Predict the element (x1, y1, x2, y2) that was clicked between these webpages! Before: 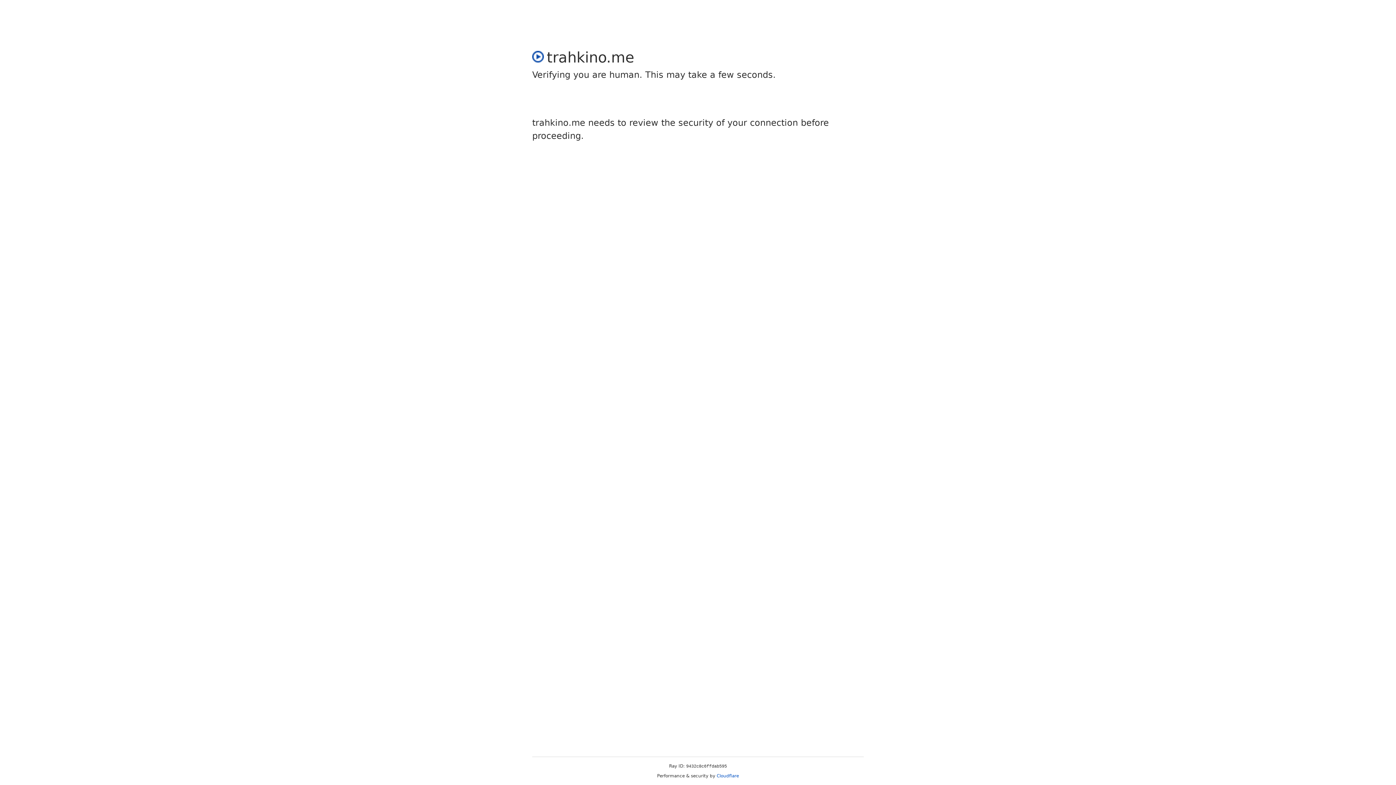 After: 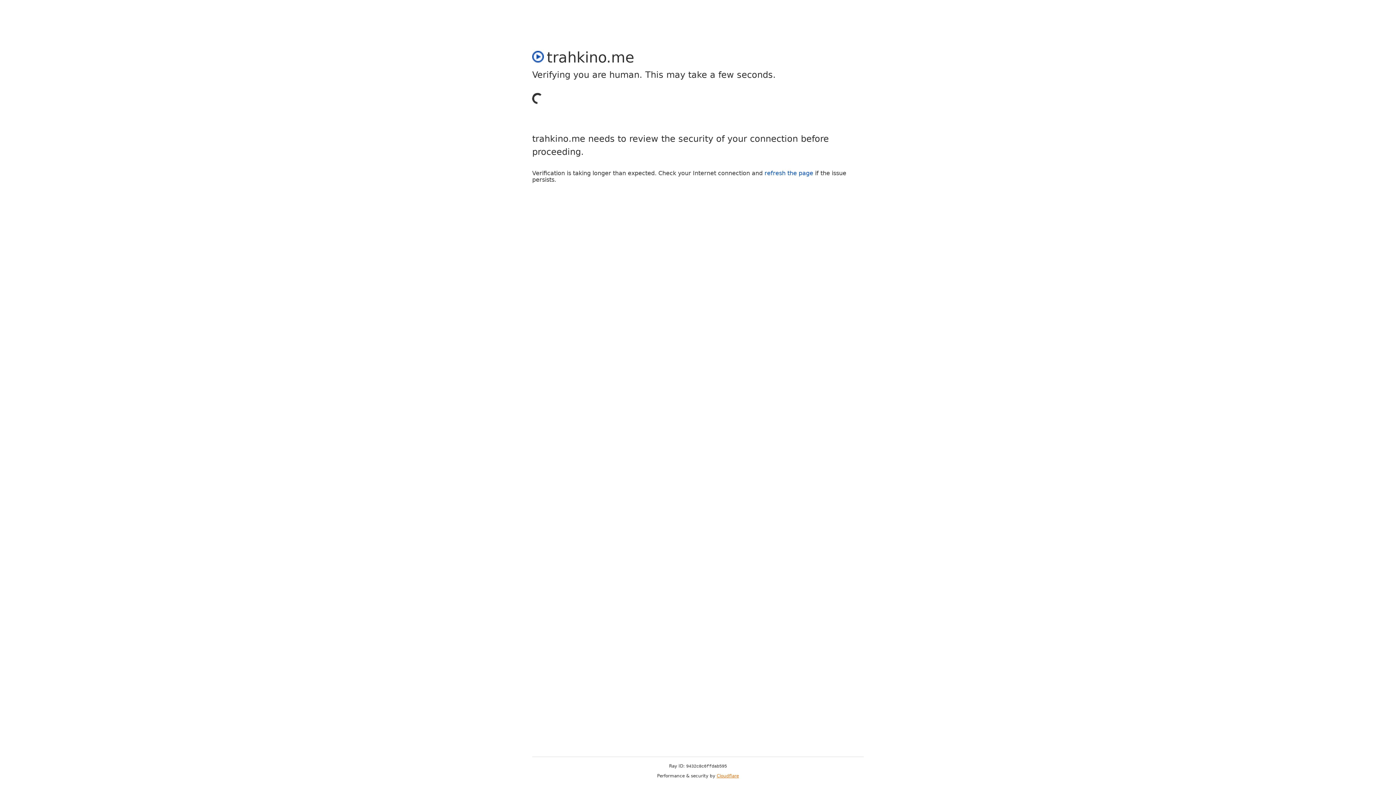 Action: bbox: (716, 773, 739, 778) label: Cloudflare